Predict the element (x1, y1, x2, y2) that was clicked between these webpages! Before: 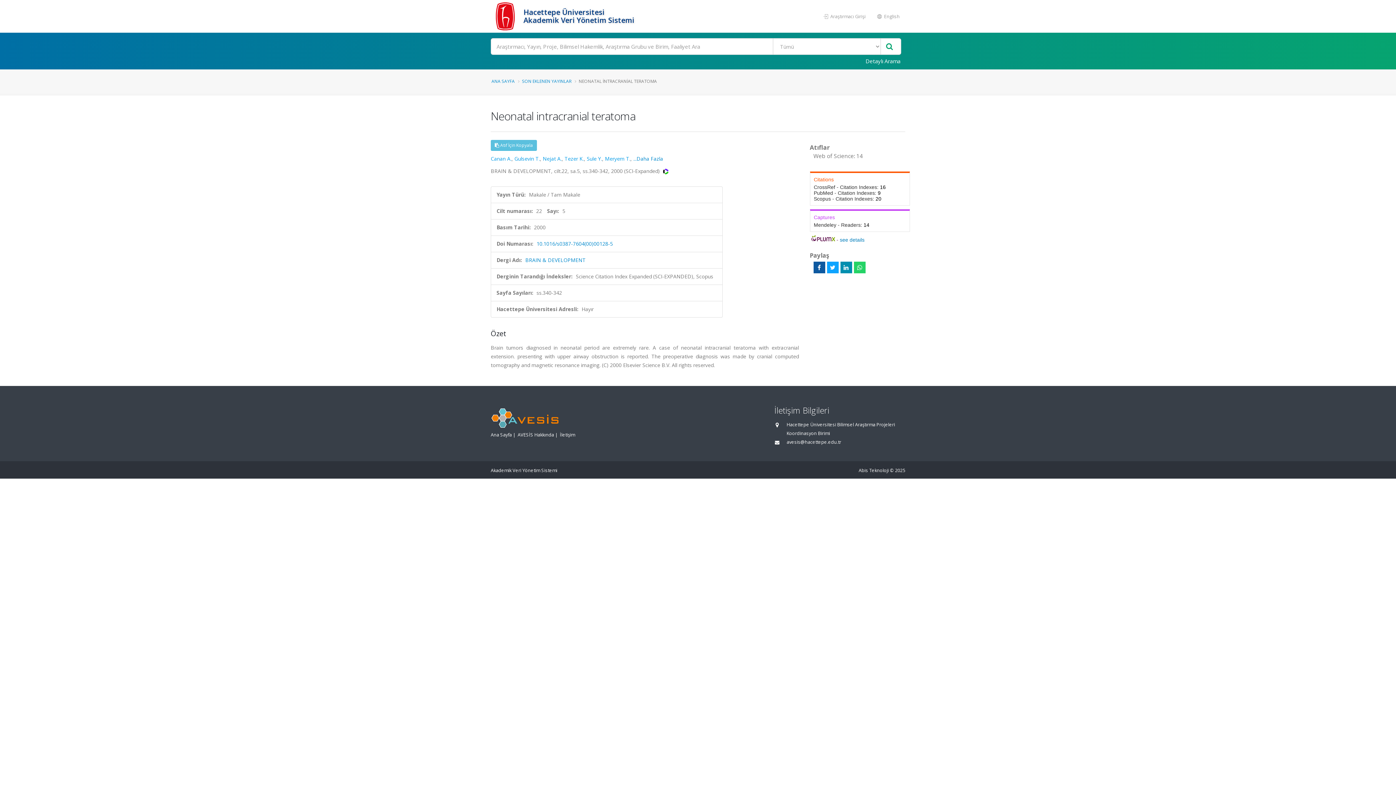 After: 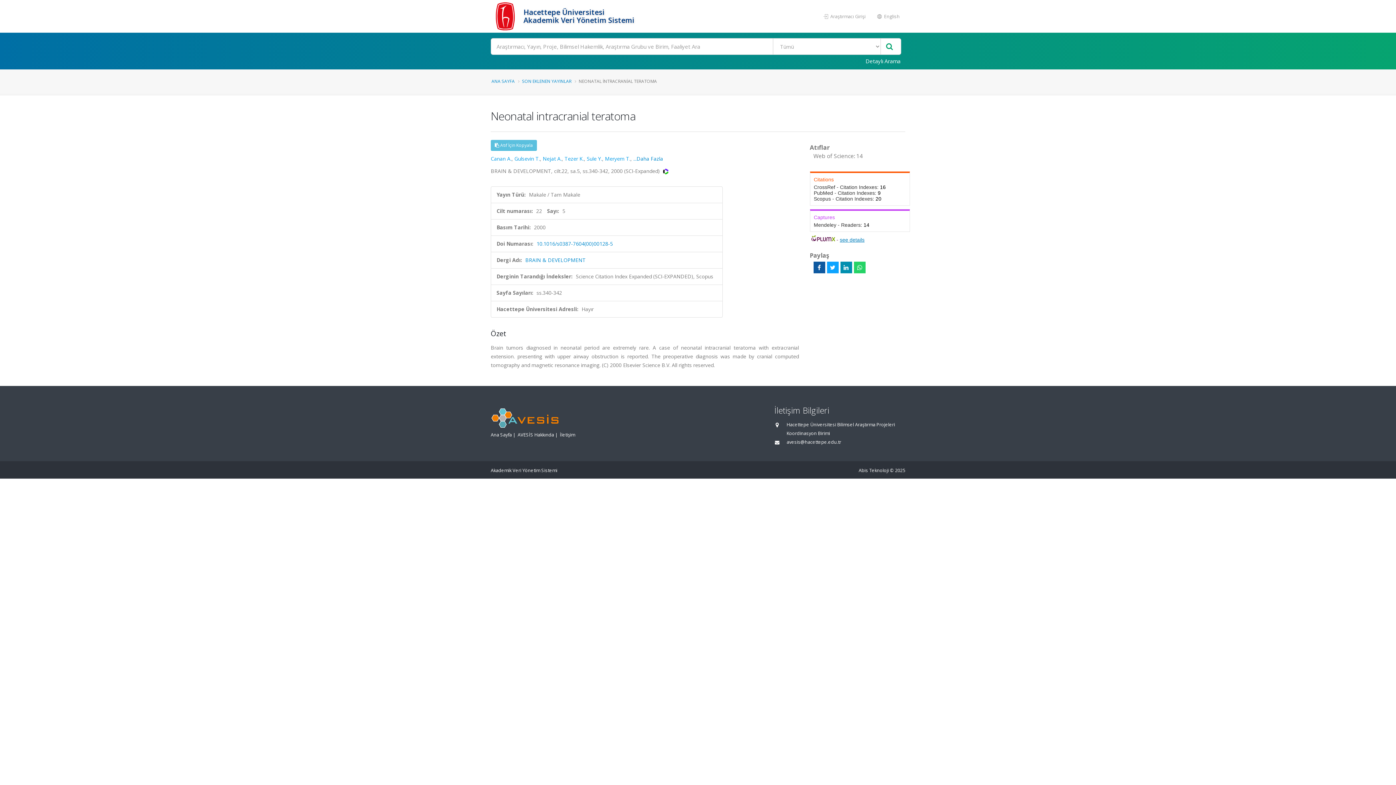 Action: bbox: (840, 237, 864, 242) label: see details